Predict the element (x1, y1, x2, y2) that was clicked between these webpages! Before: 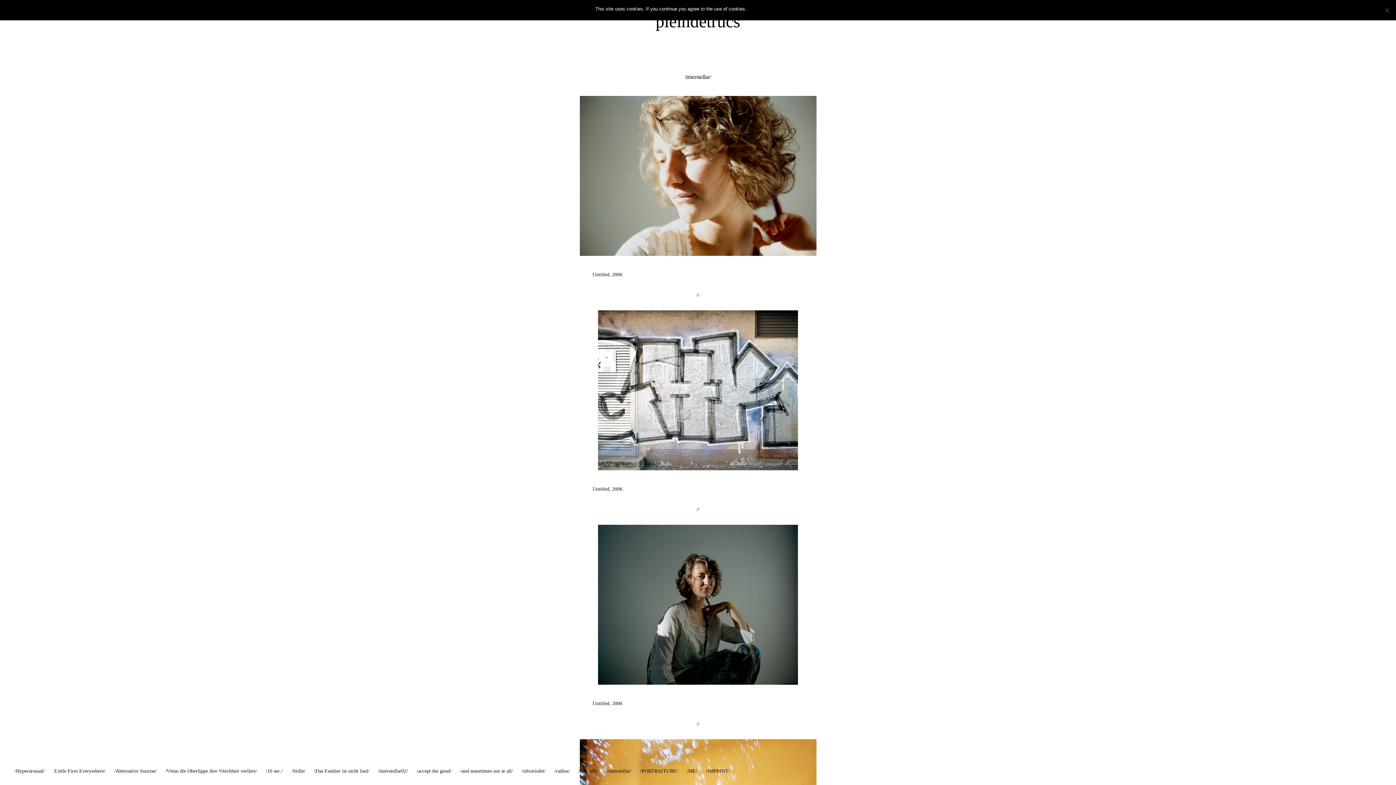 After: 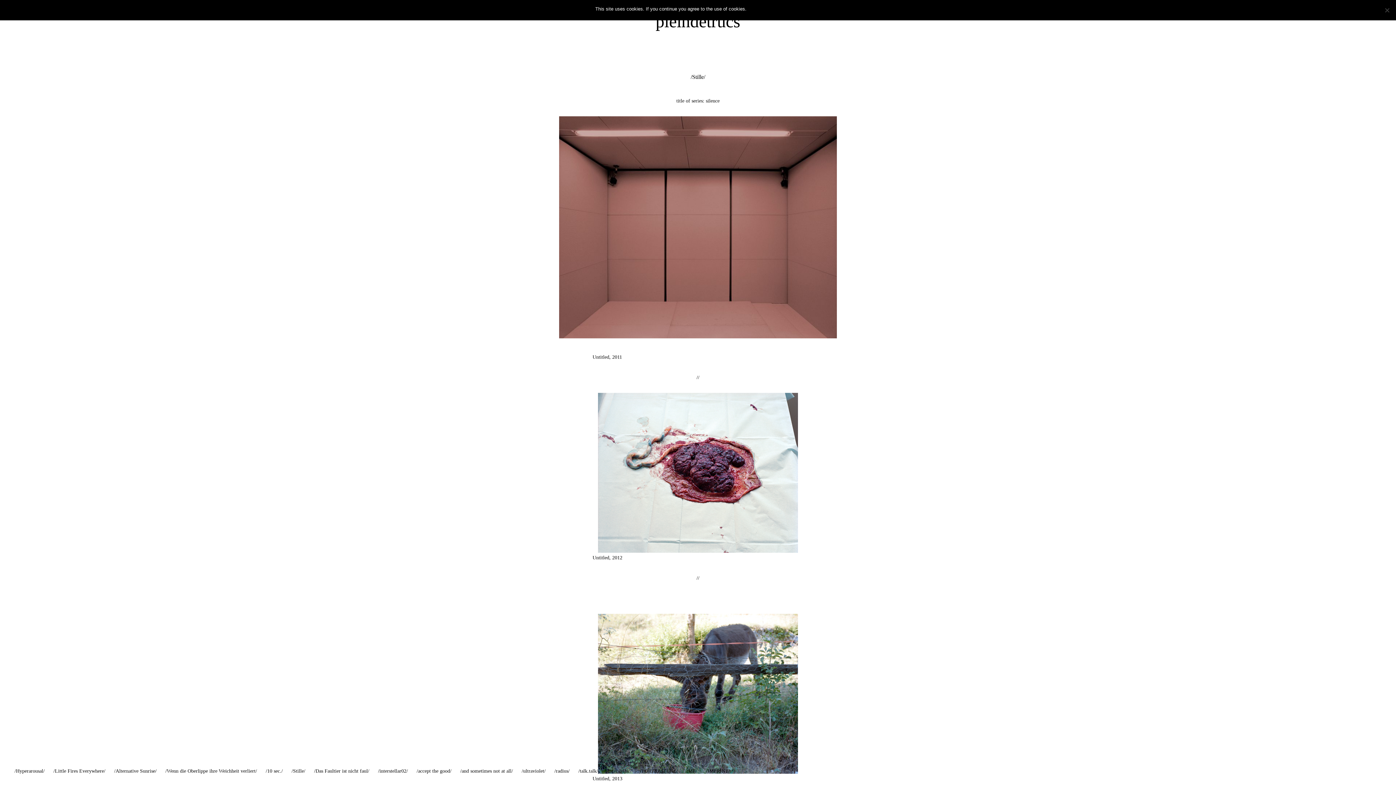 Action: bbox: (291, 762, 305, 776) label: /Stille/